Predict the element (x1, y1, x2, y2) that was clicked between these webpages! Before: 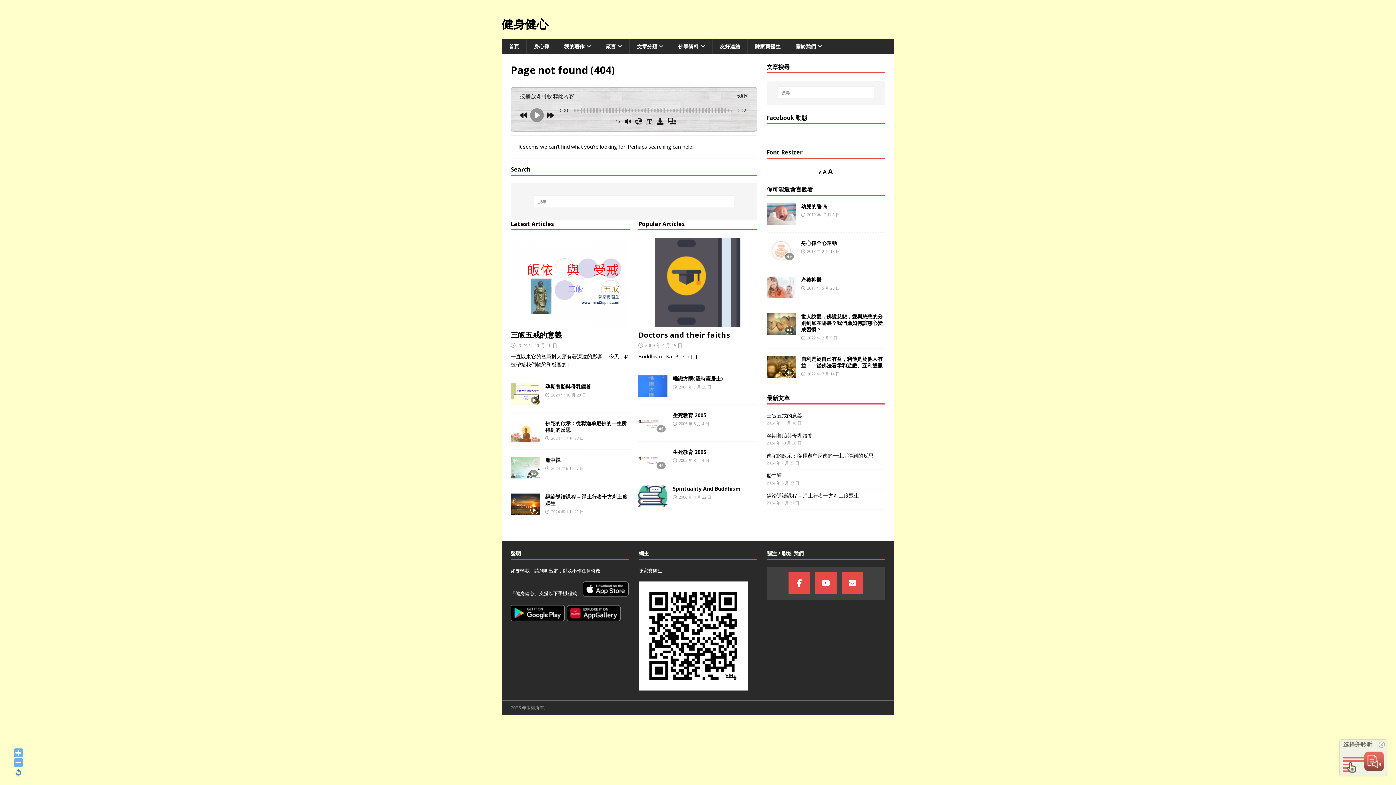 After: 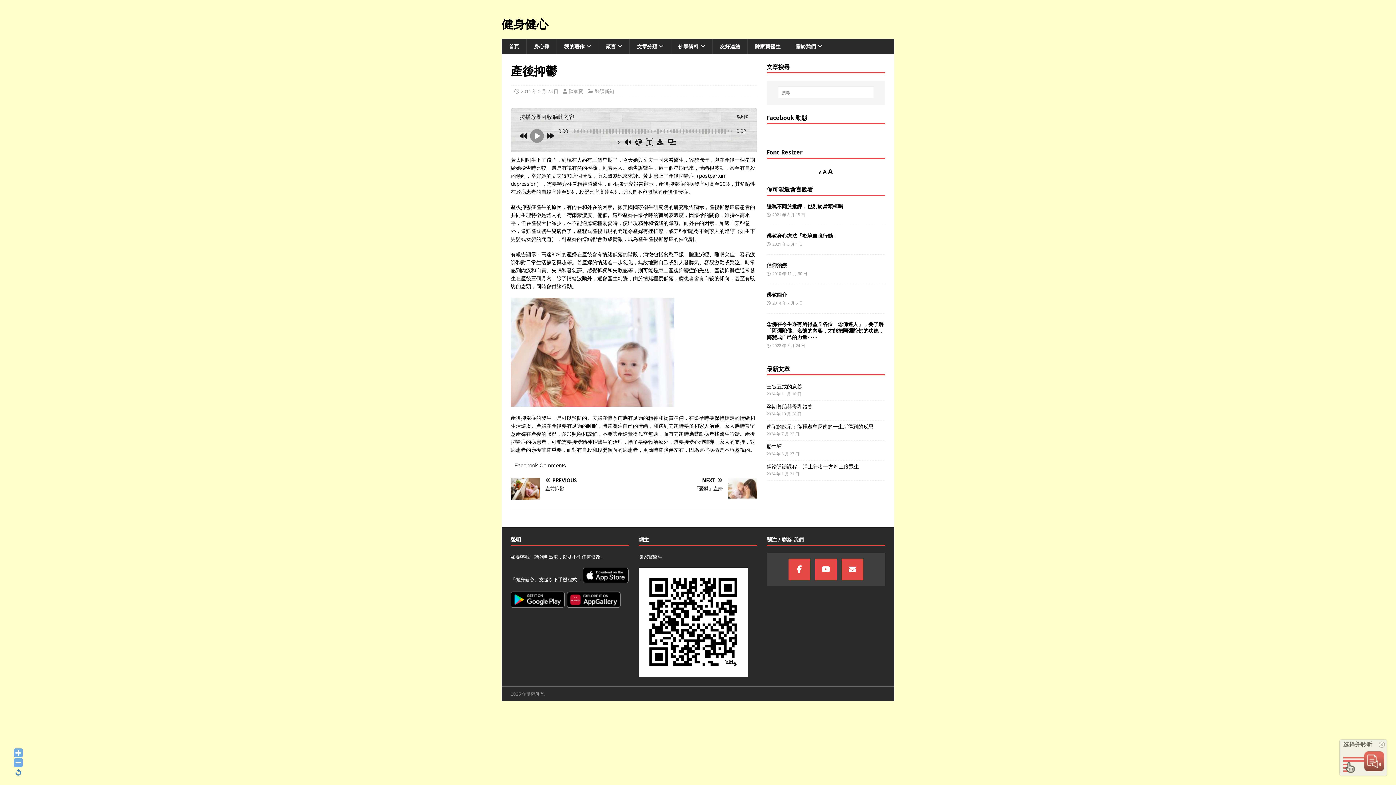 Action: bbox: (766, 276, 795, 298)